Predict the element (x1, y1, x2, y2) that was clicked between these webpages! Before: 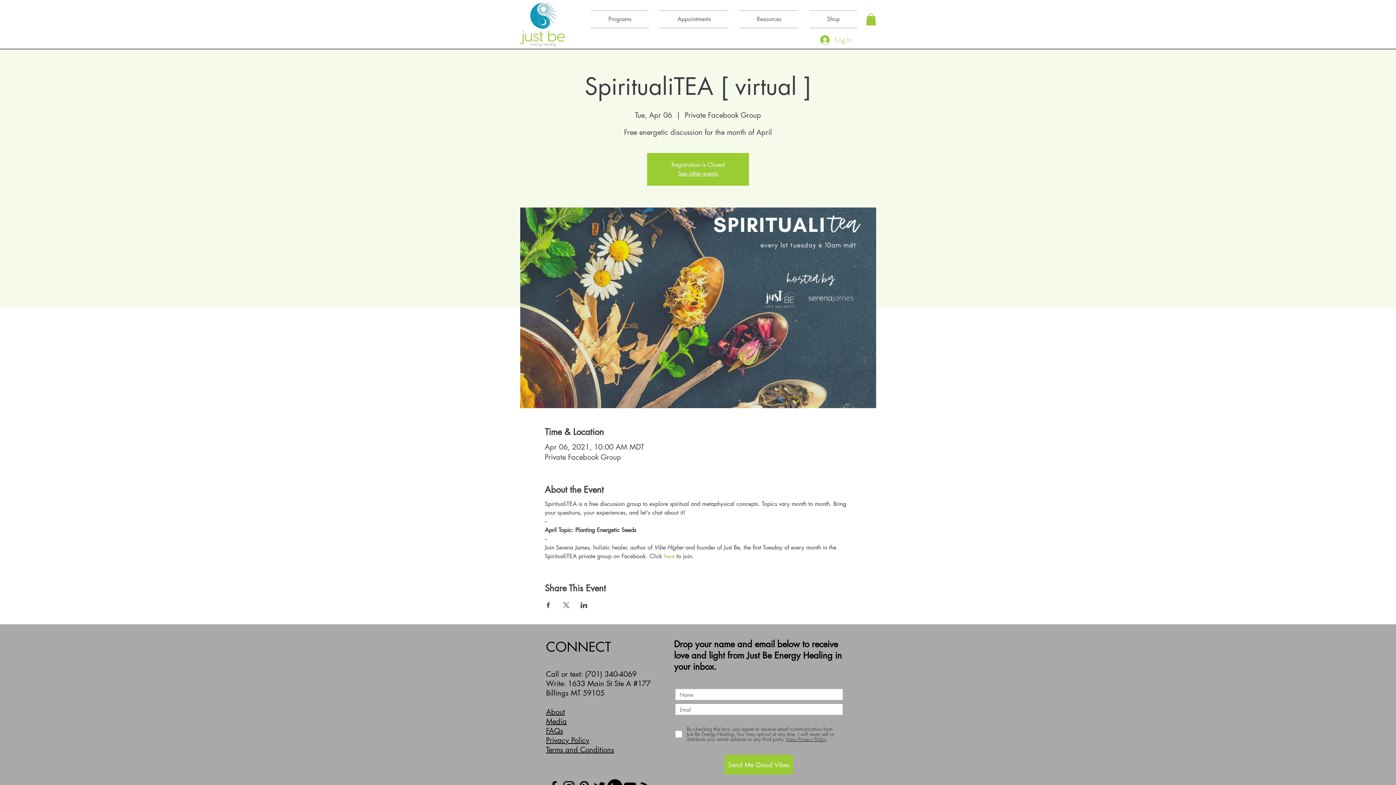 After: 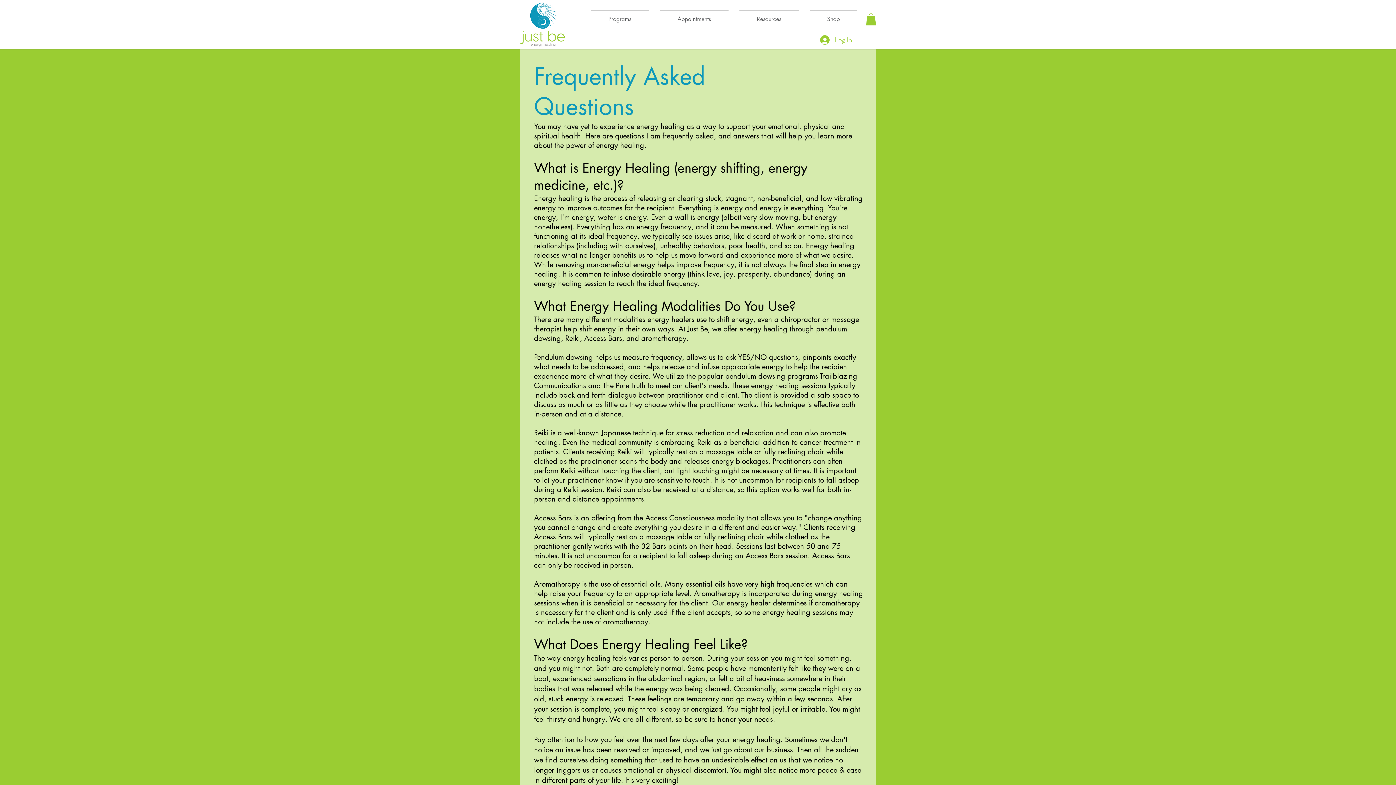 Action: label: FAQs bbox: (546, 726, 563, 736)